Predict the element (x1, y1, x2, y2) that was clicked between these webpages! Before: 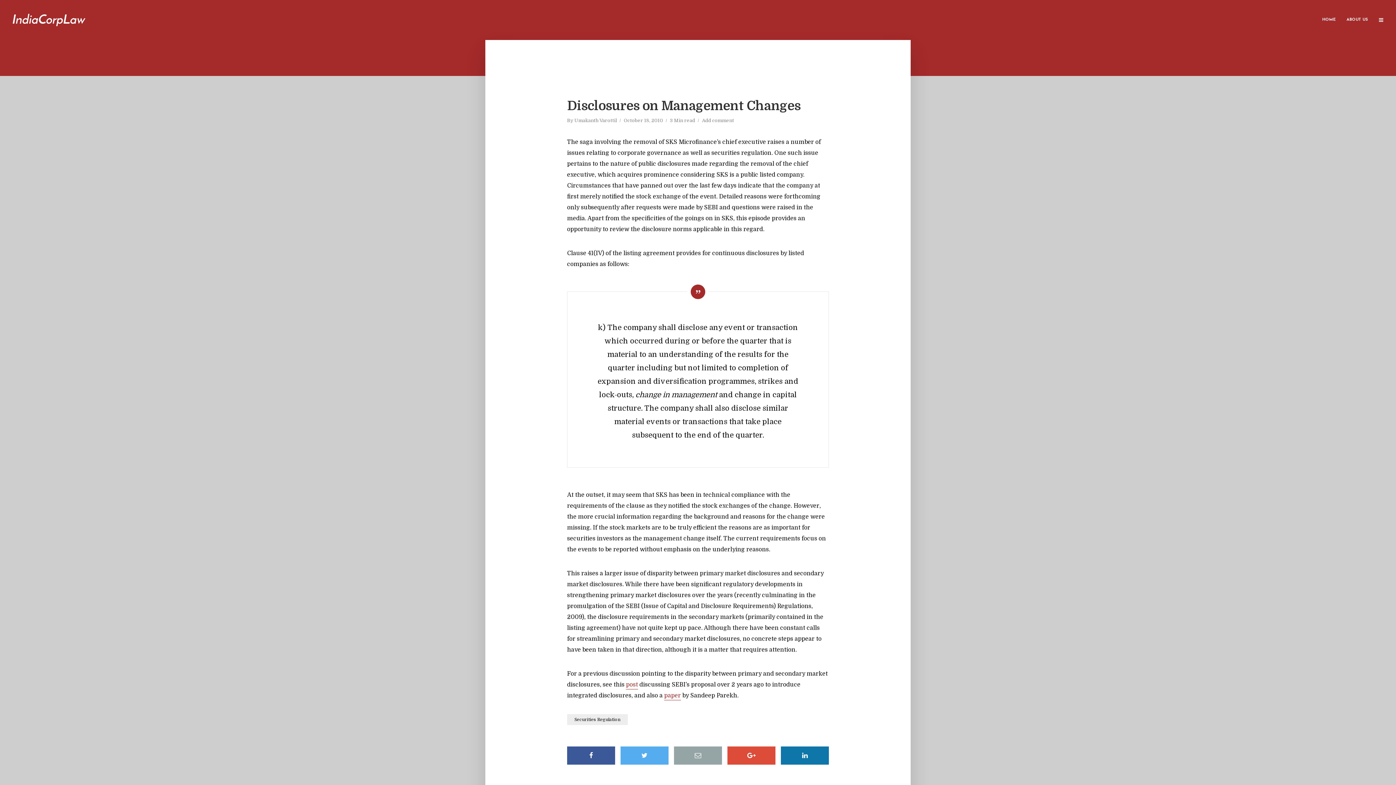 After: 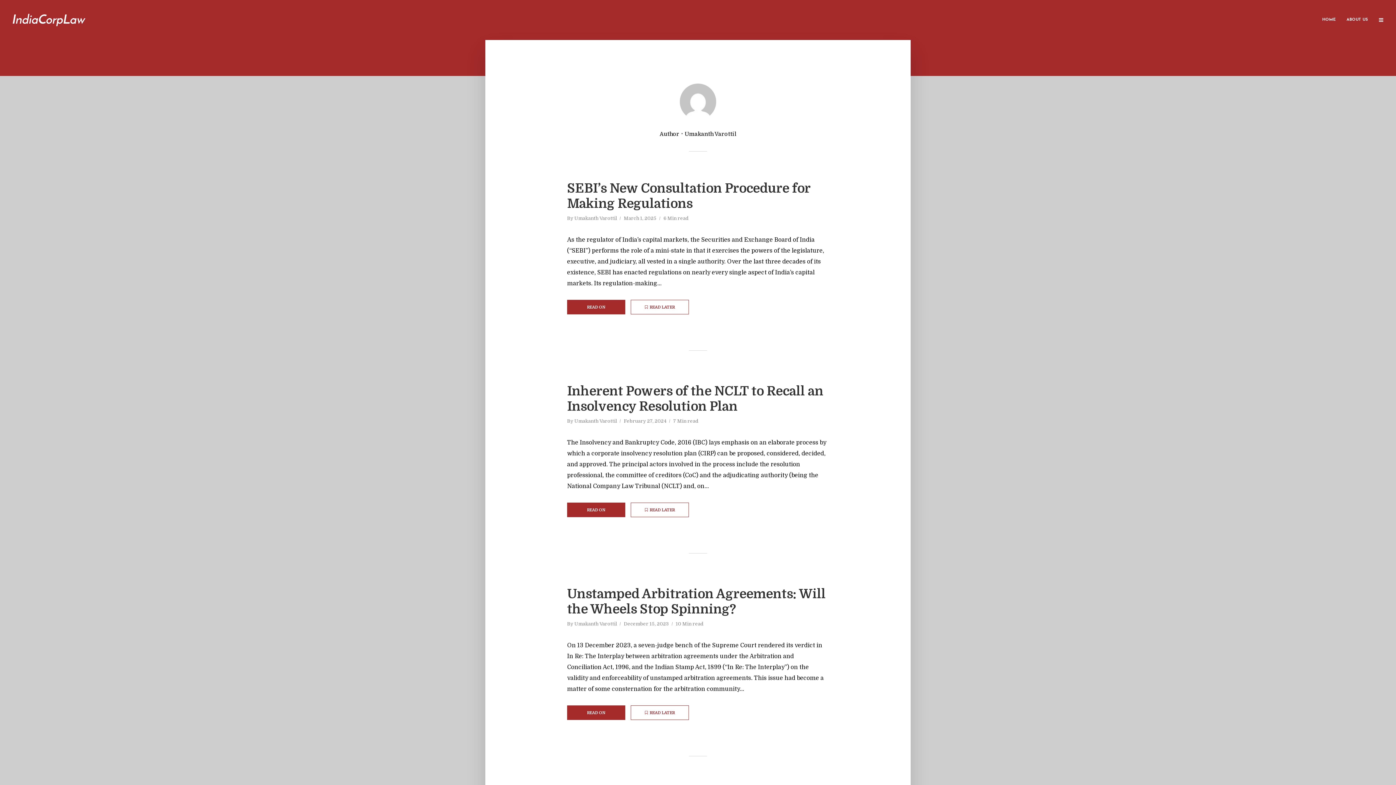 Action: bbox: (574, 117, 617, 124) label: Umakanth Varottil